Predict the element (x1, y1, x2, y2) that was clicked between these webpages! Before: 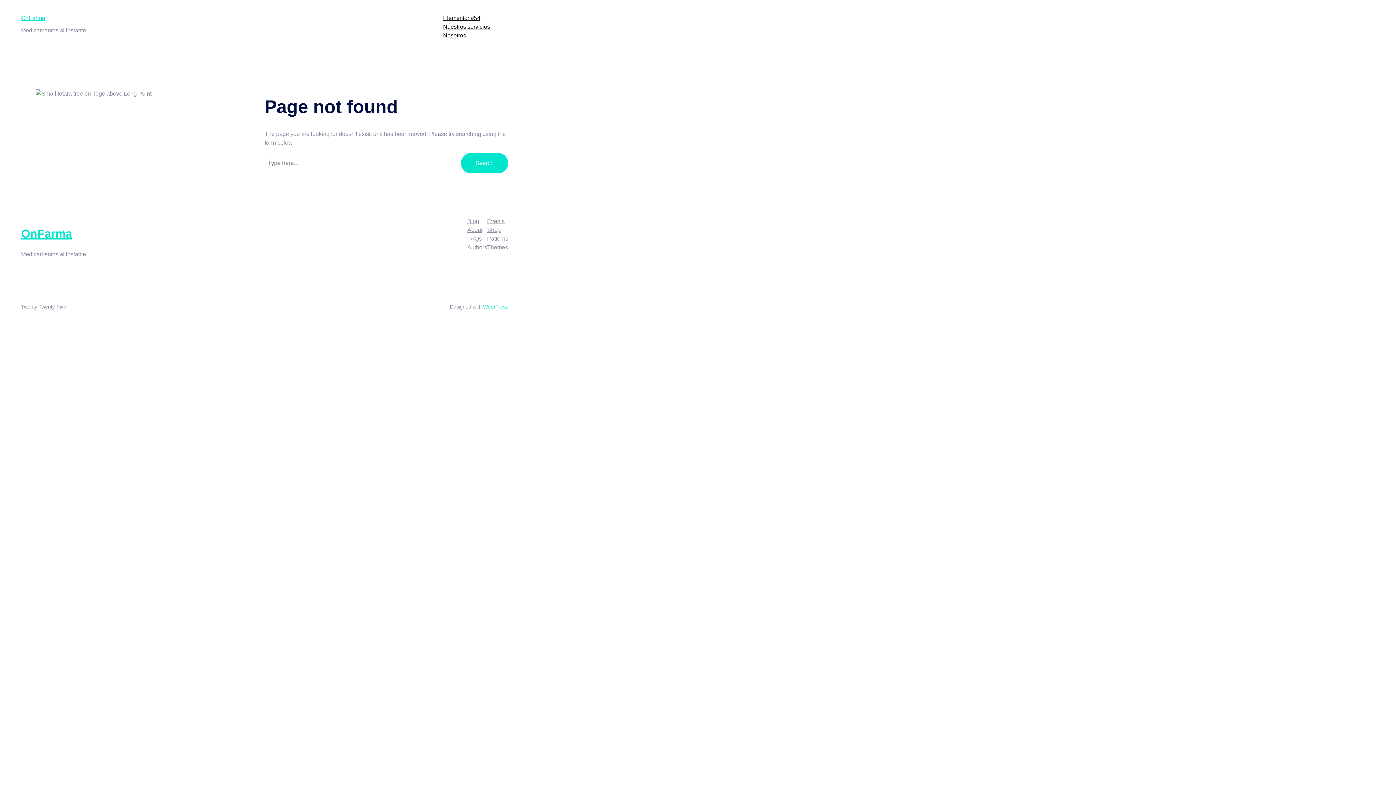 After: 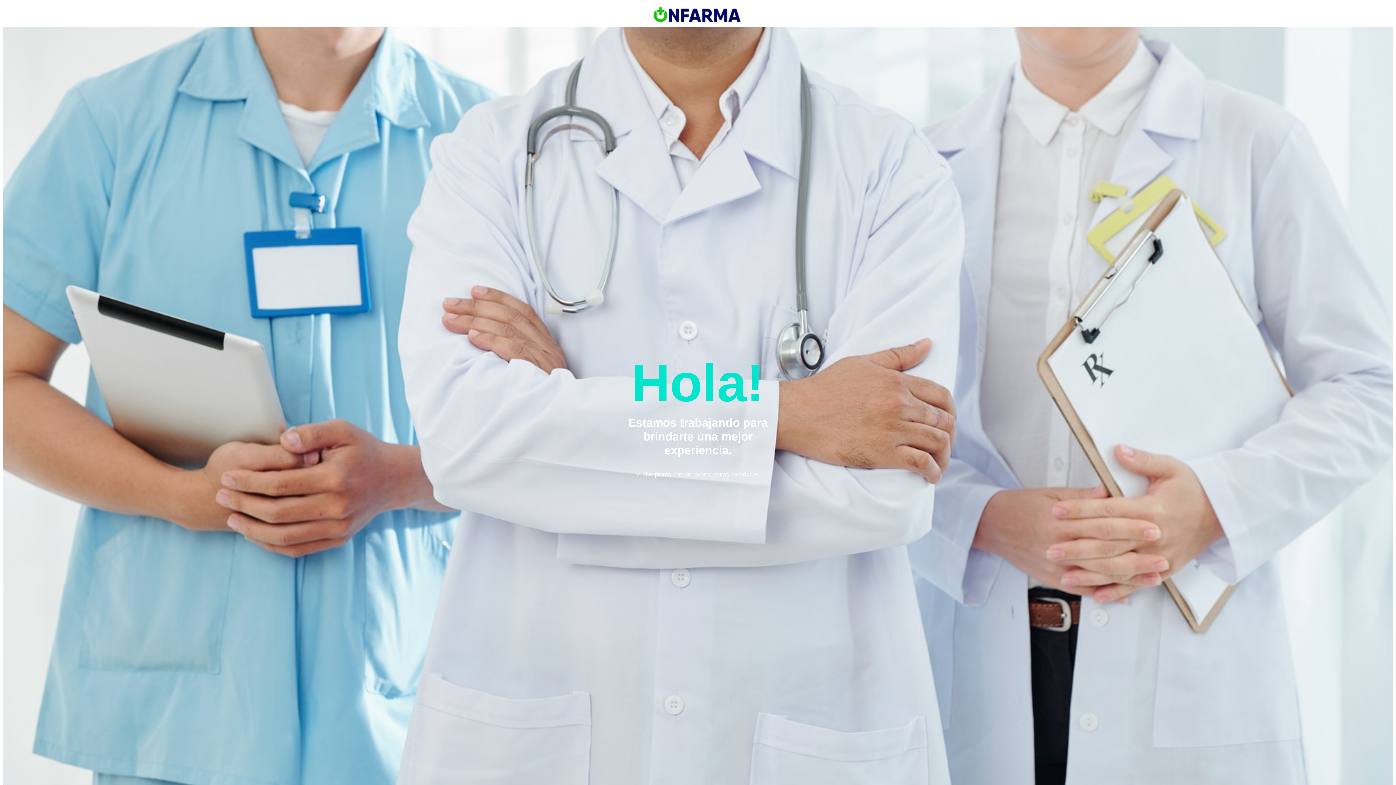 Action: label: OnFarma bbox: (21, 227, 72, 240)